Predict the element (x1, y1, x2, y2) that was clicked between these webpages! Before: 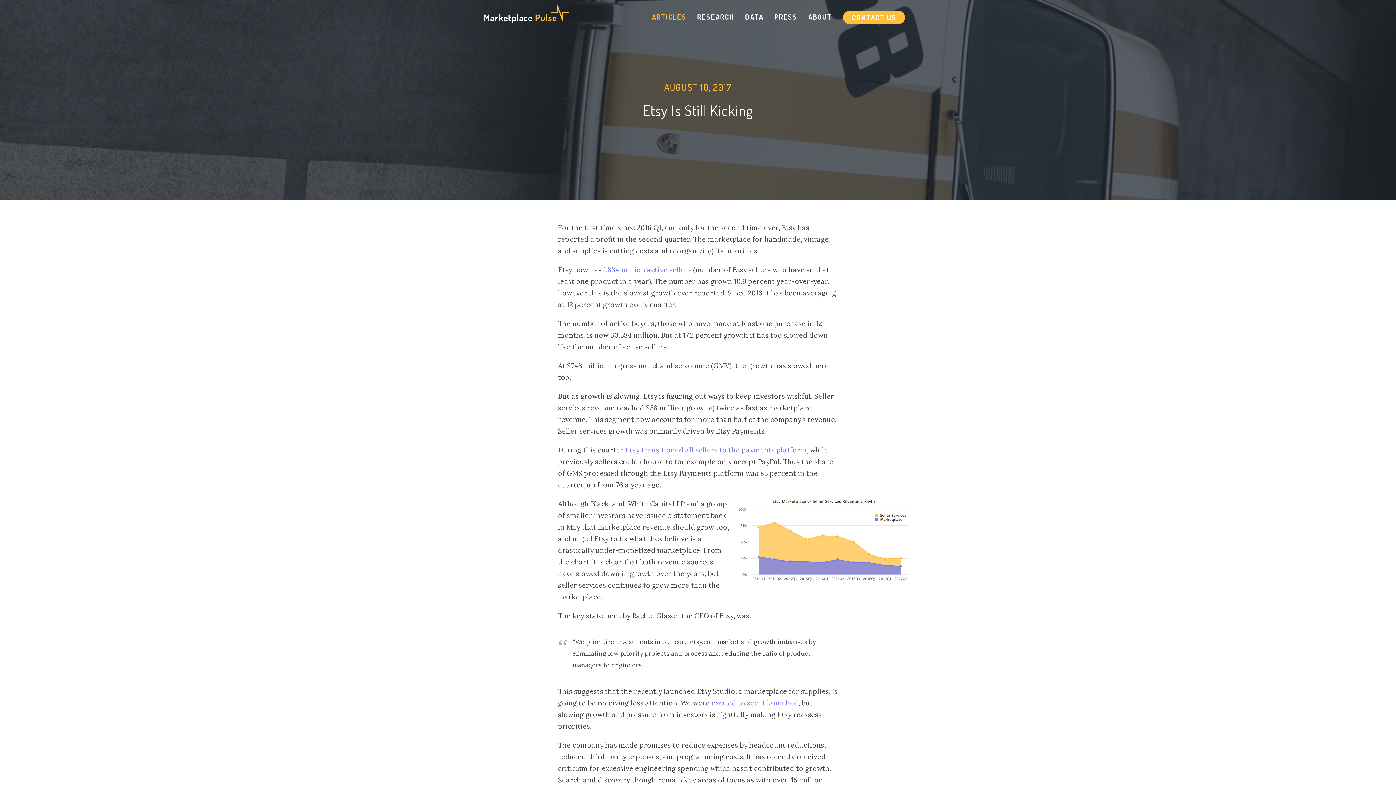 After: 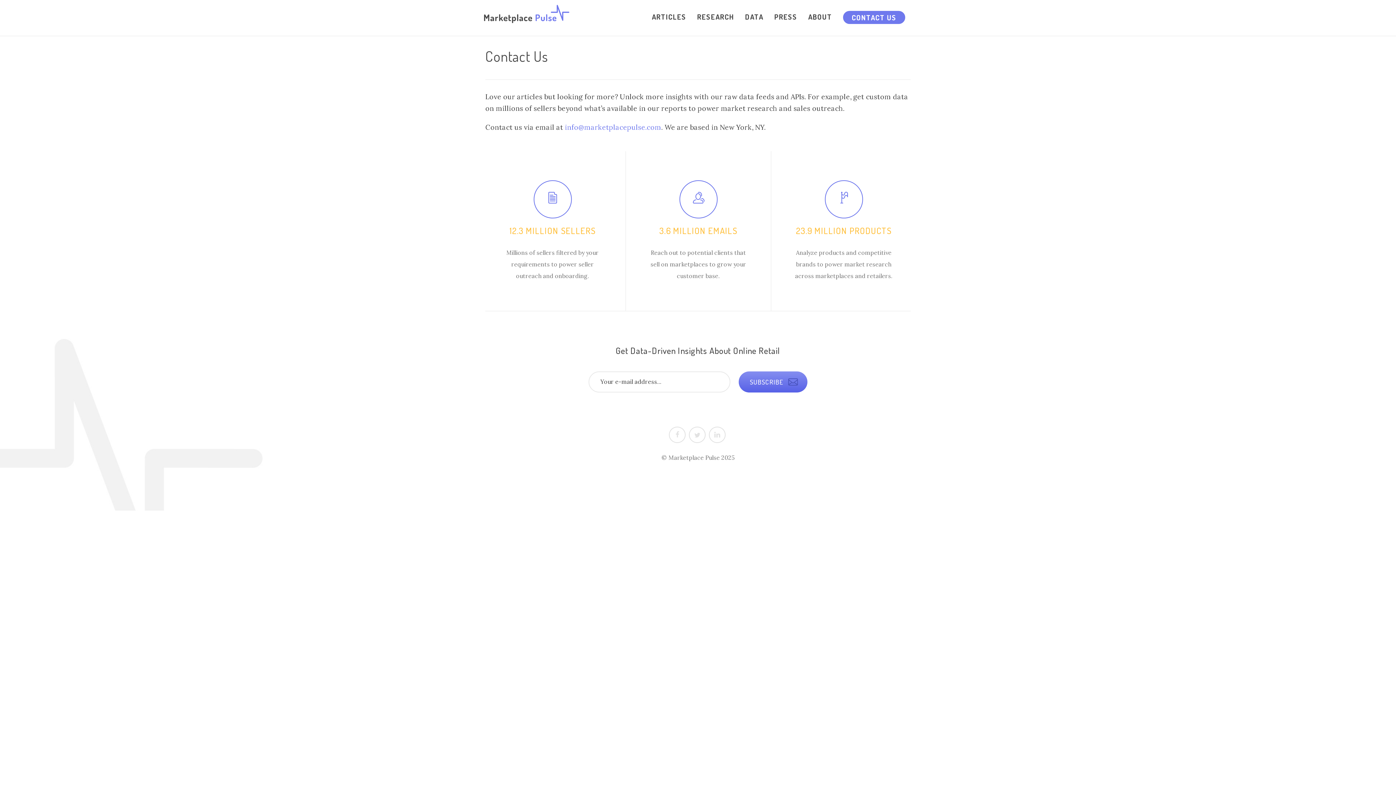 Action: label: CONTACT US bbox: (843, 10, 905, 24)